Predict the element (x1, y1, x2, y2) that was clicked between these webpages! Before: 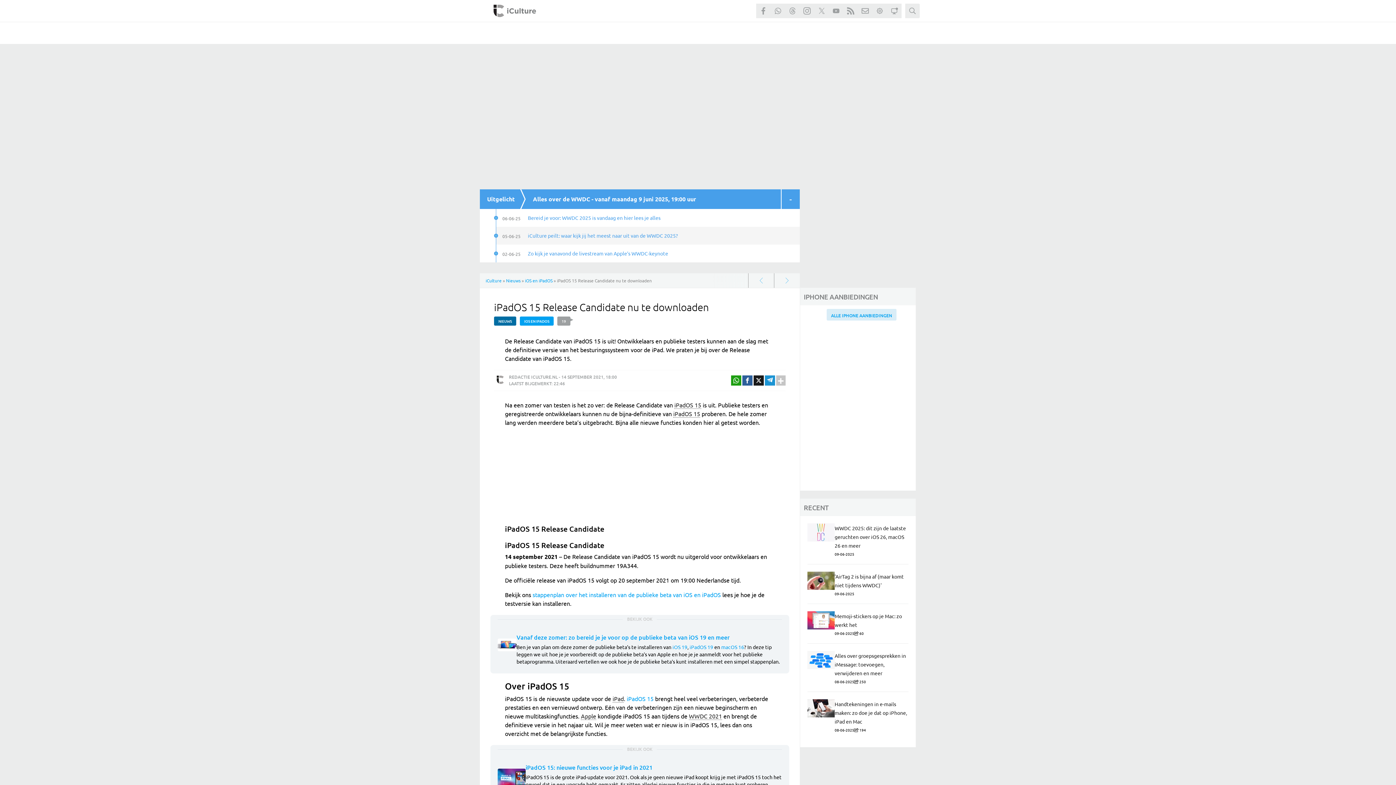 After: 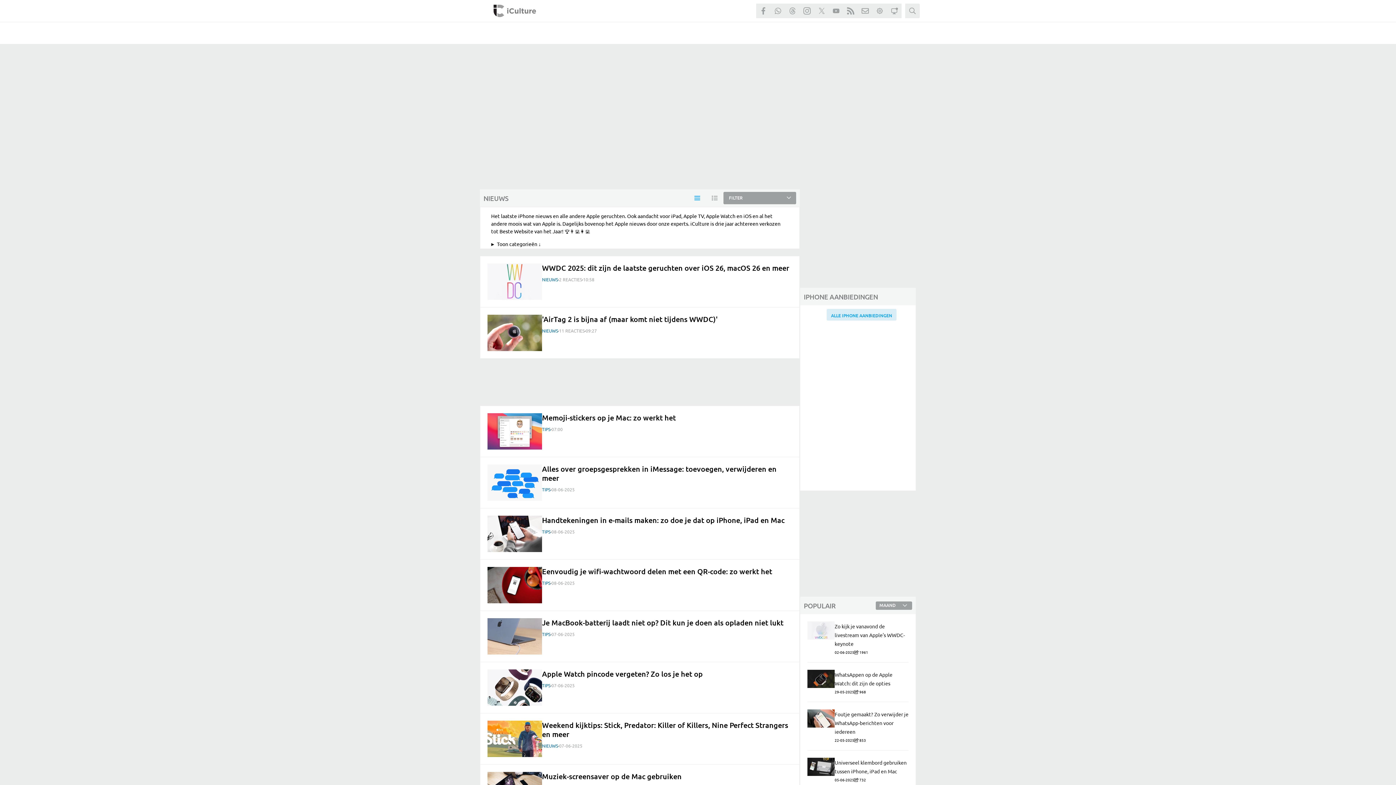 Action: label: NIEUWS bbox: (494, 316, 516, 325)